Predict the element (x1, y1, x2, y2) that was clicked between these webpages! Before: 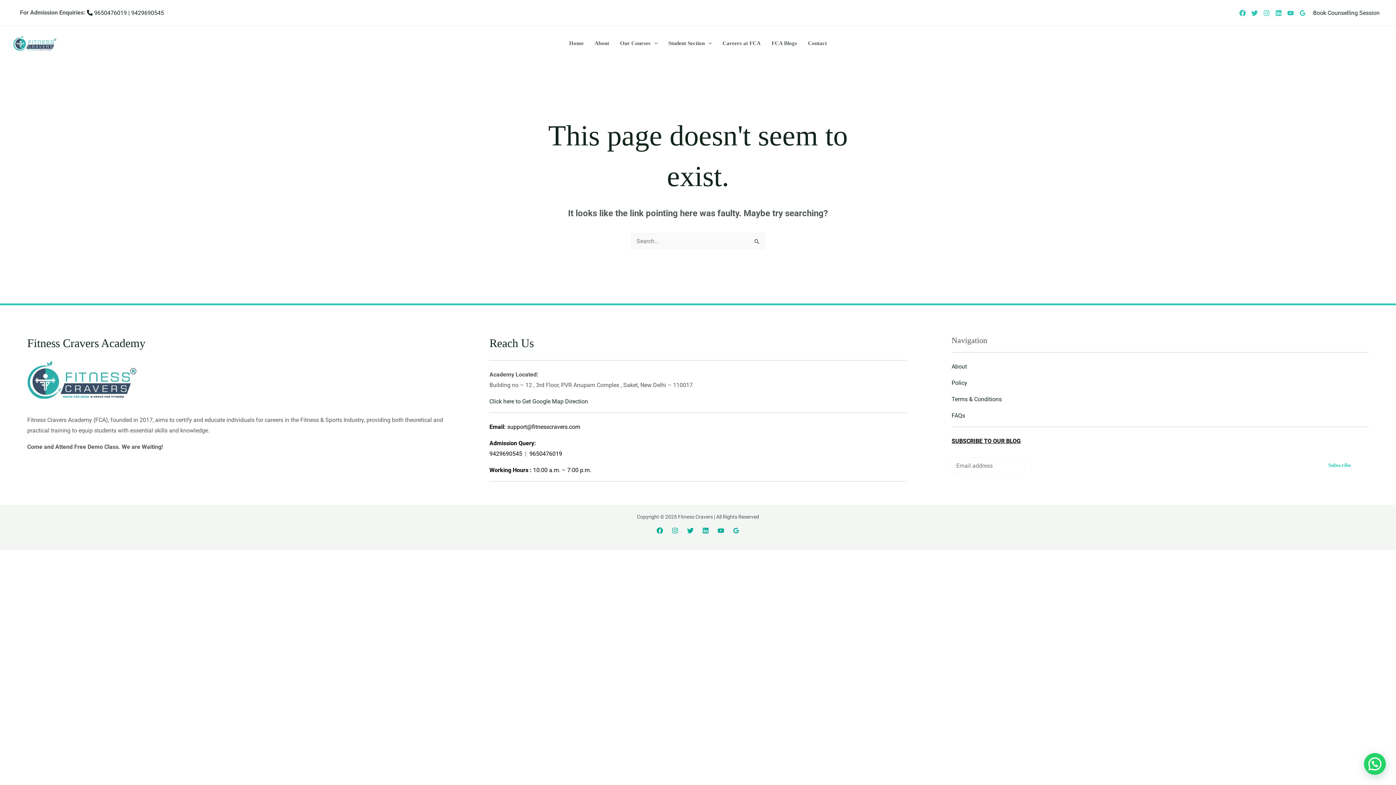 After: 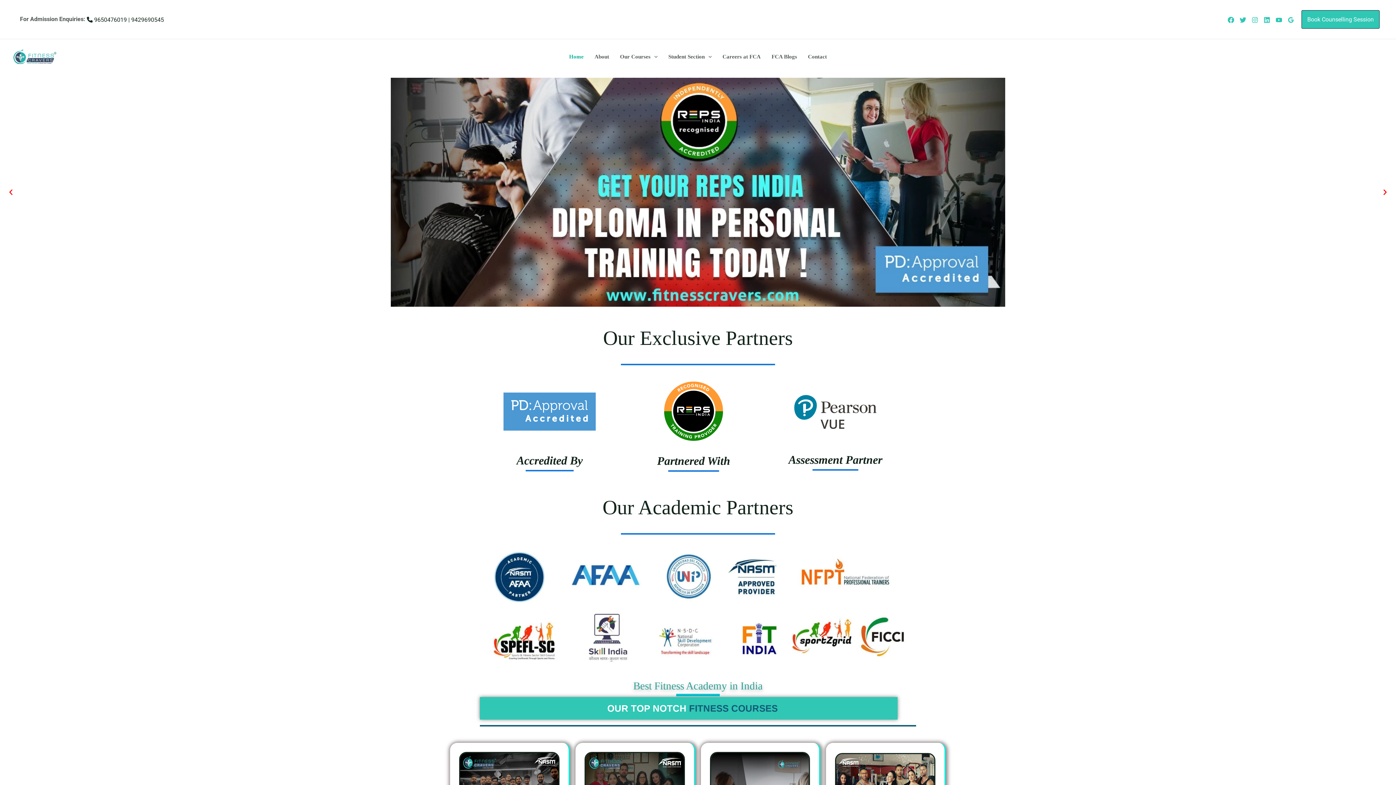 Action: label: Home bbox: (563, 25, 589, 60)